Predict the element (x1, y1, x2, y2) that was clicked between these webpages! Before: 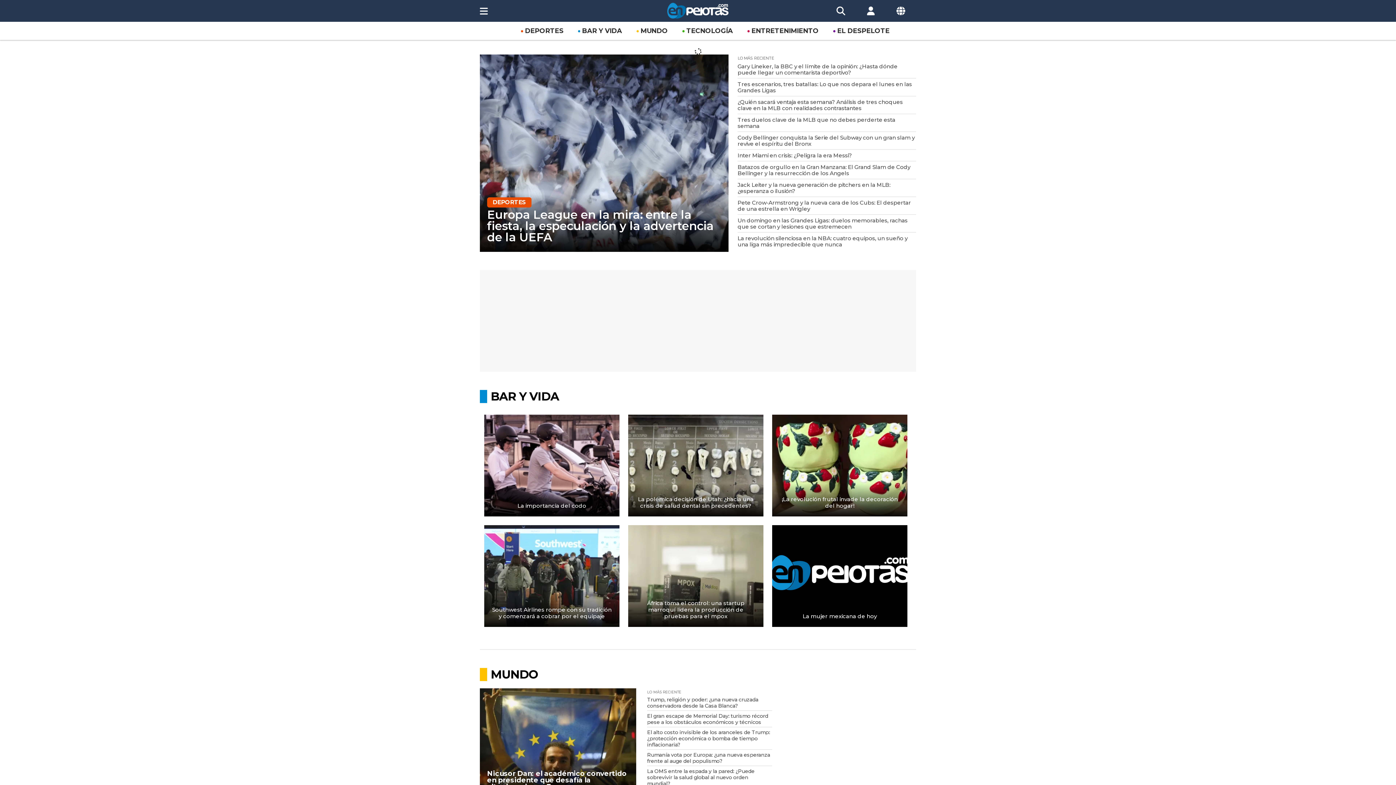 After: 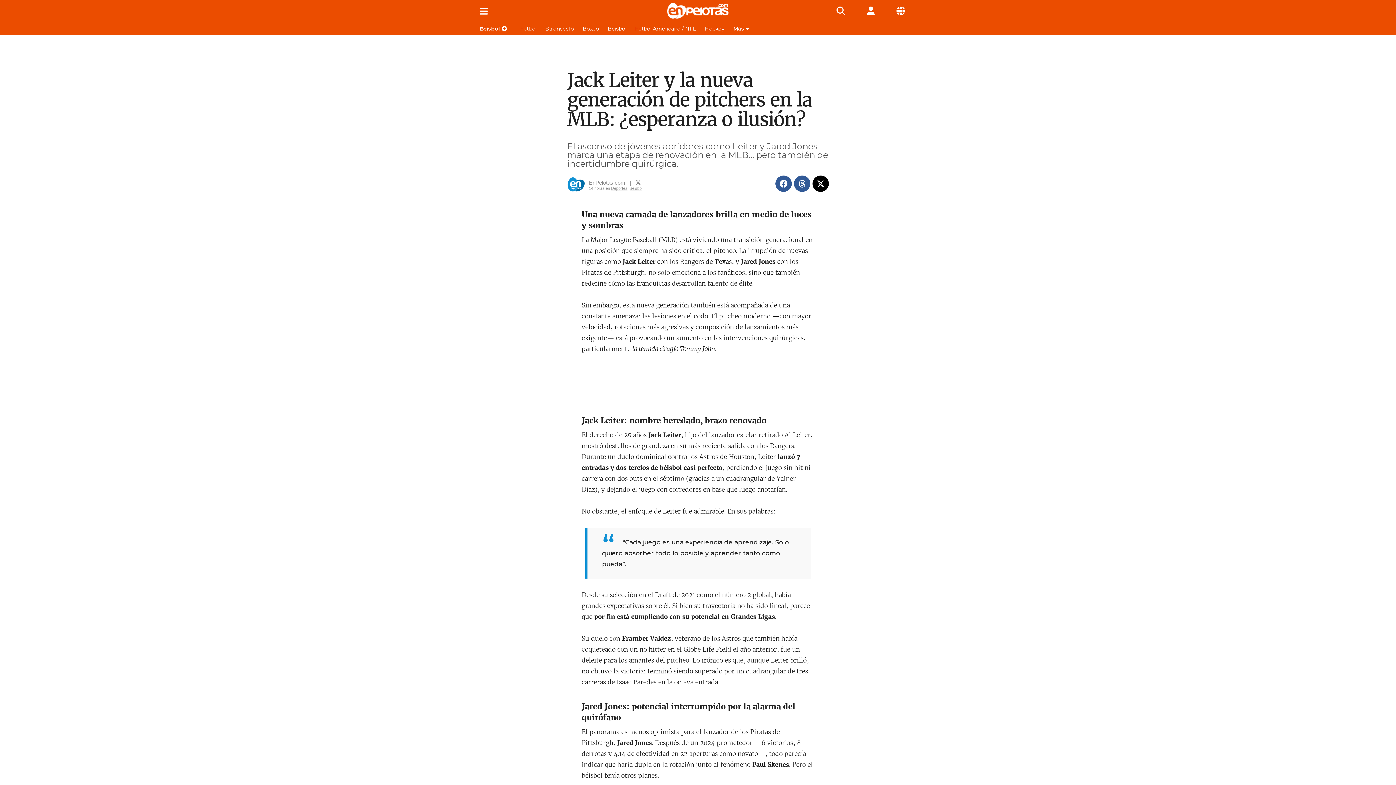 Action: label: Jack Leiter y la nueva generación de pitchers en la MLB: ¿esperanza o ilusión? bbox: (737, 181, 890, 194)